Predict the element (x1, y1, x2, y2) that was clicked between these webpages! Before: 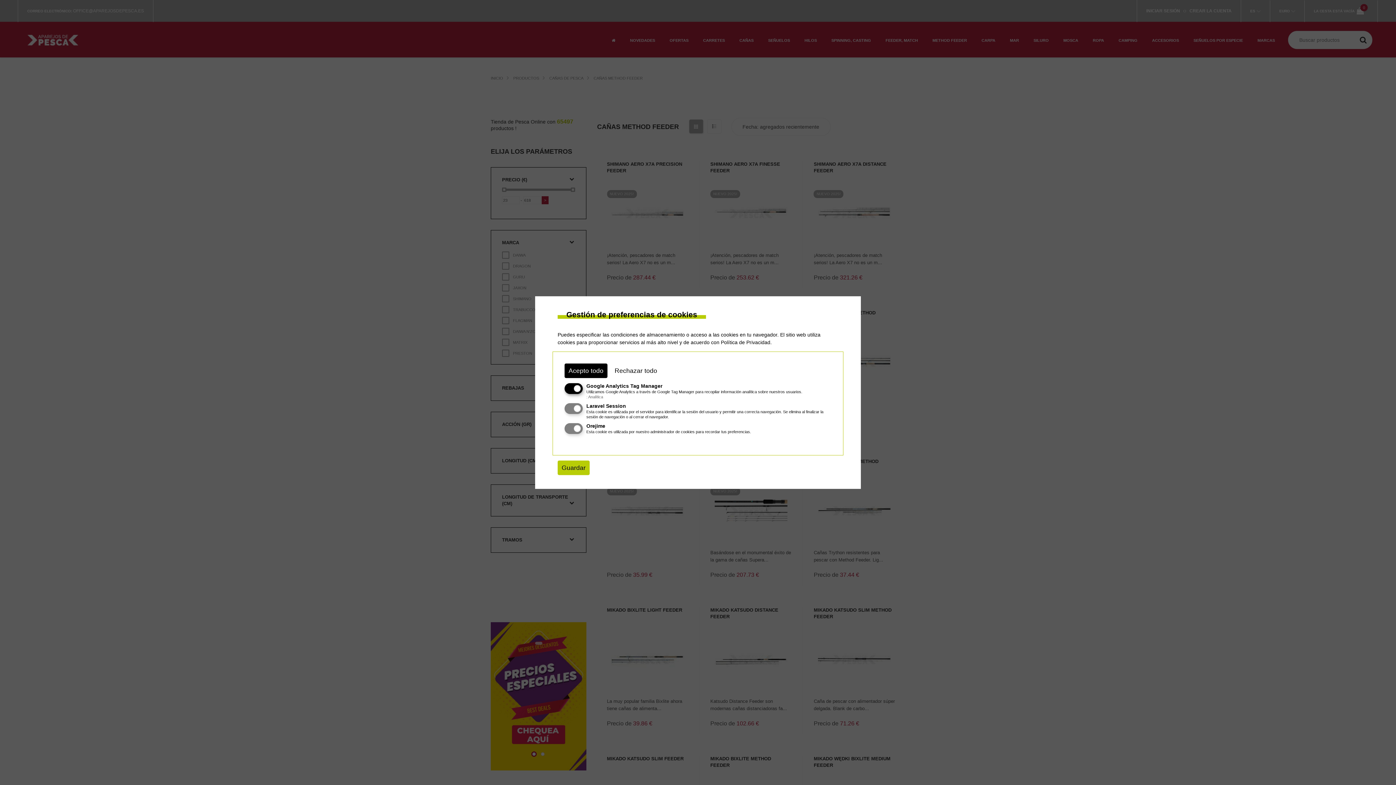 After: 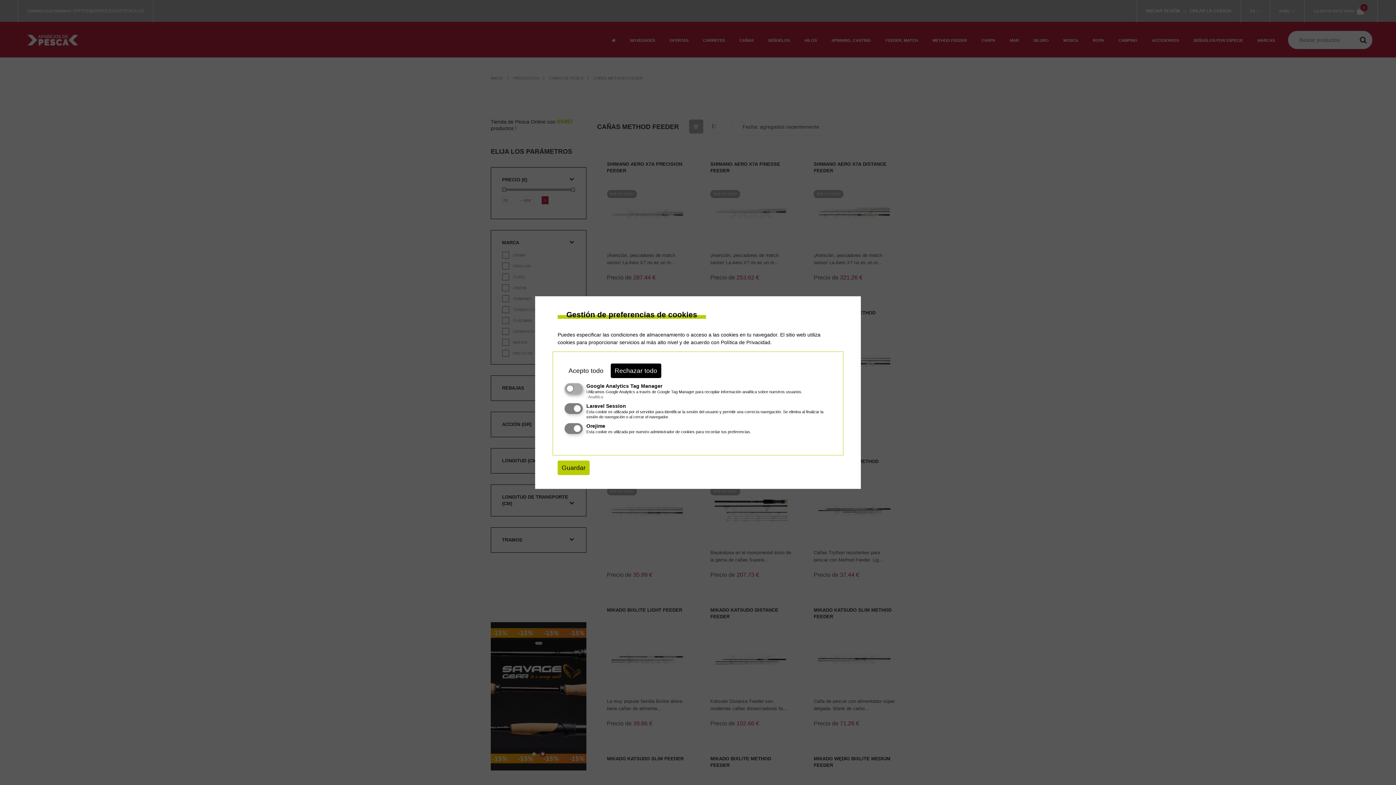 Action: label: Rechazar todo bbox: (610, 363, 661, 378)